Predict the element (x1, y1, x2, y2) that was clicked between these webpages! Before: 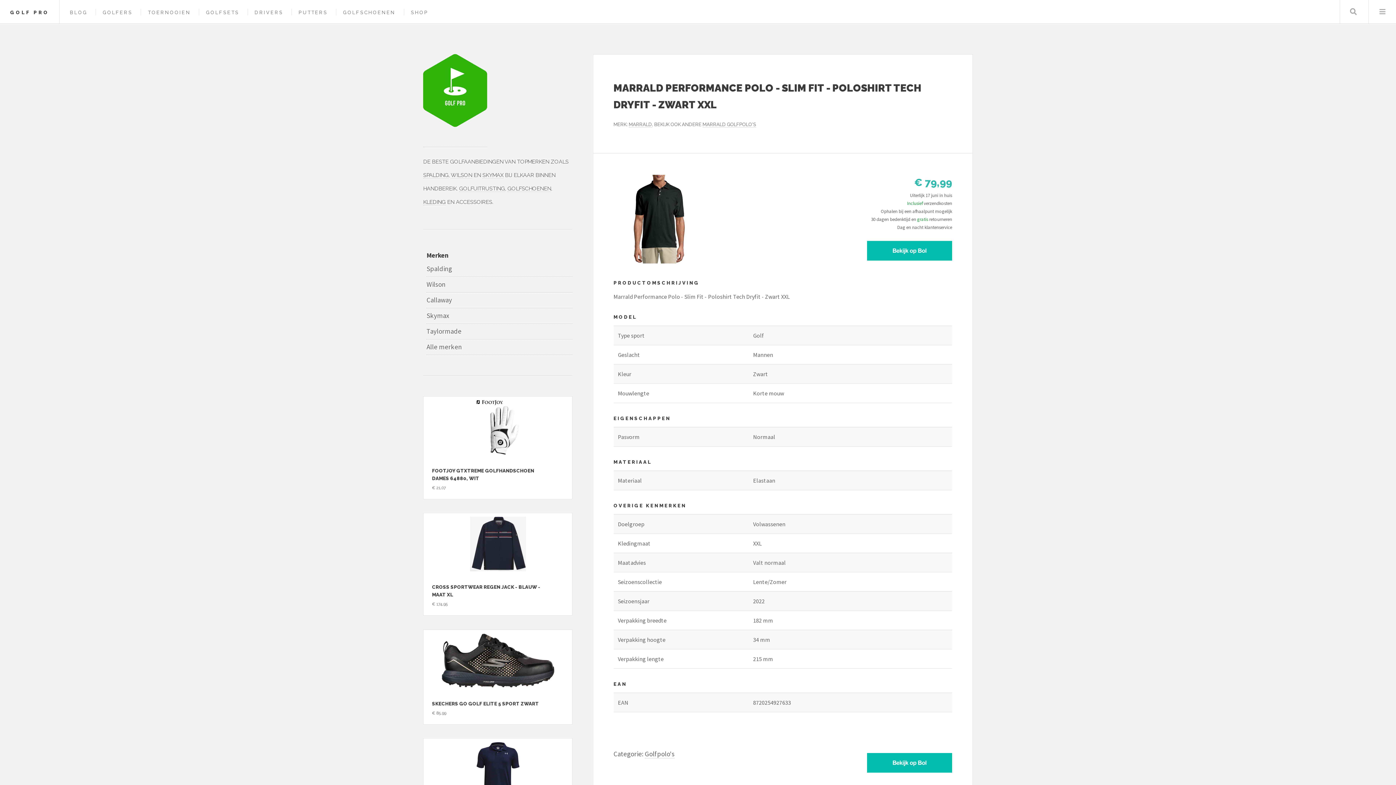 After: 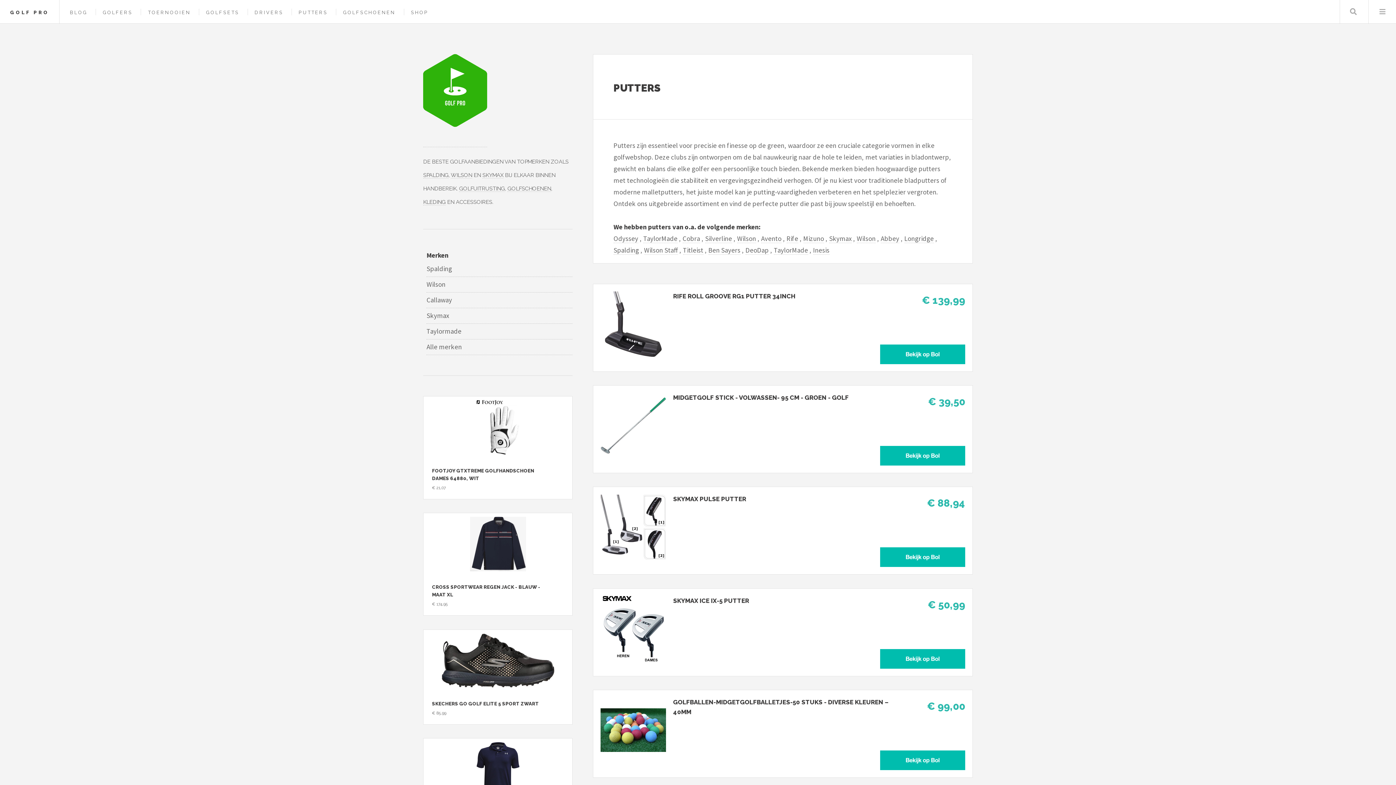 Action: label: PUTTERS bbox: (298, 9, 327, 15)